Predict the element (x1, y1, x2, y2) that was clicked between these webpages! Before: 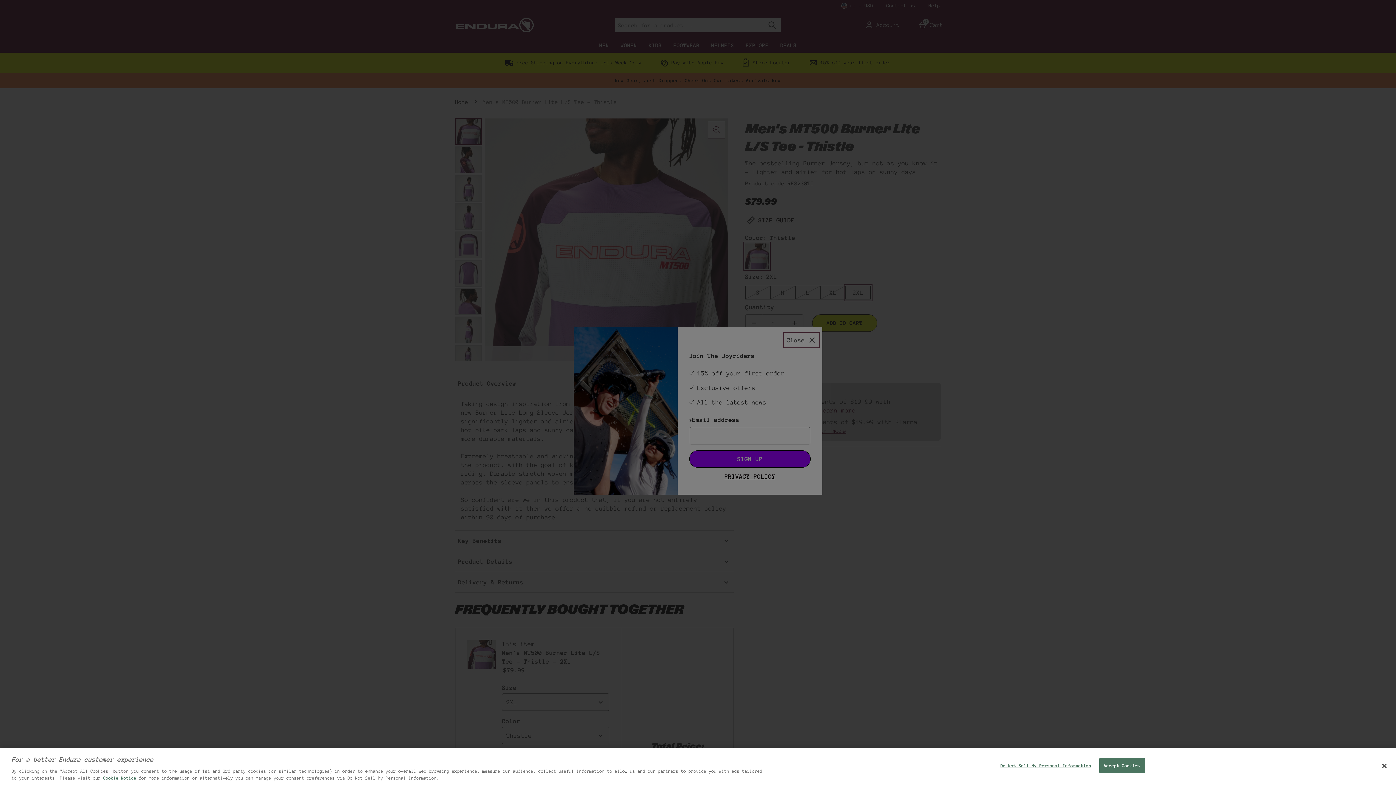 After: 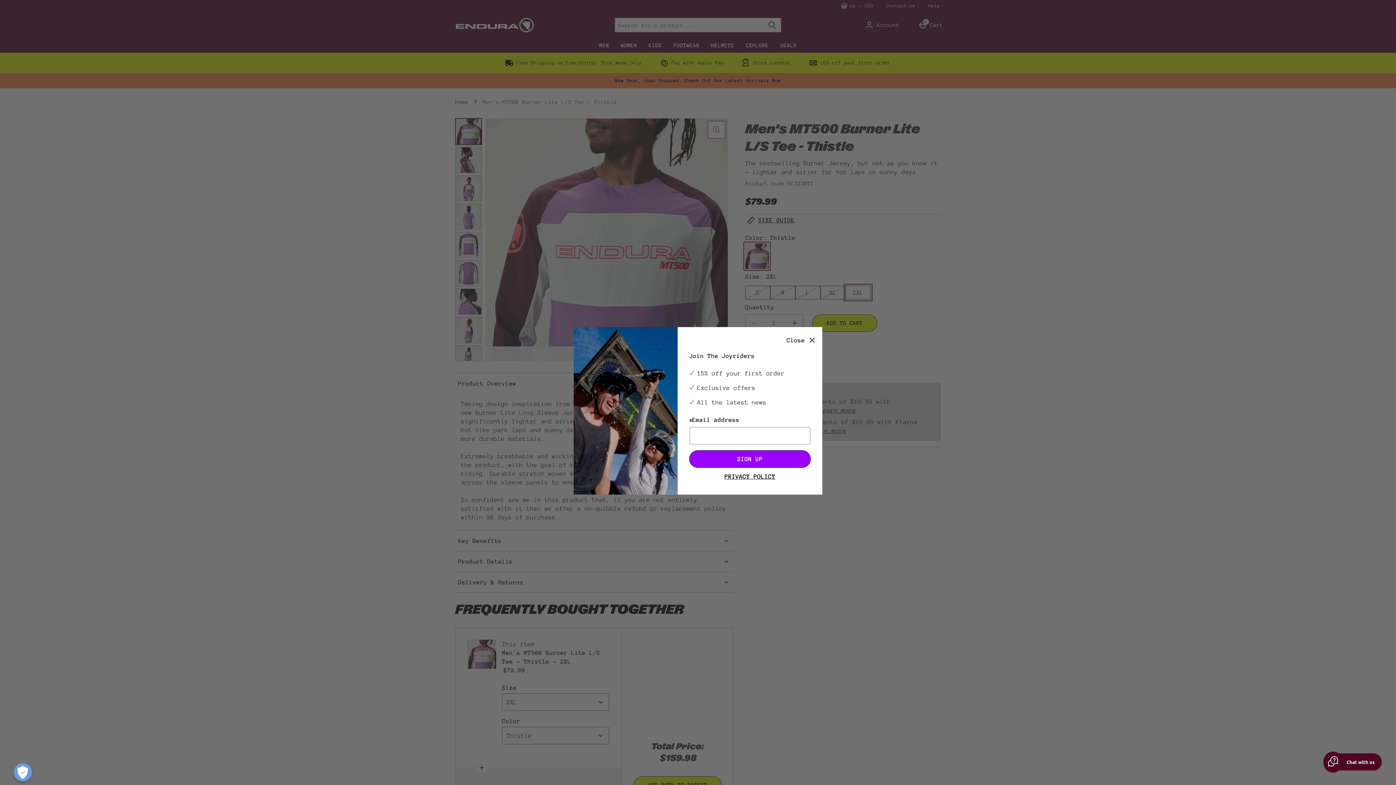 Action: bbox: (1099, 758, 1144, 773) label: Accept Cookies